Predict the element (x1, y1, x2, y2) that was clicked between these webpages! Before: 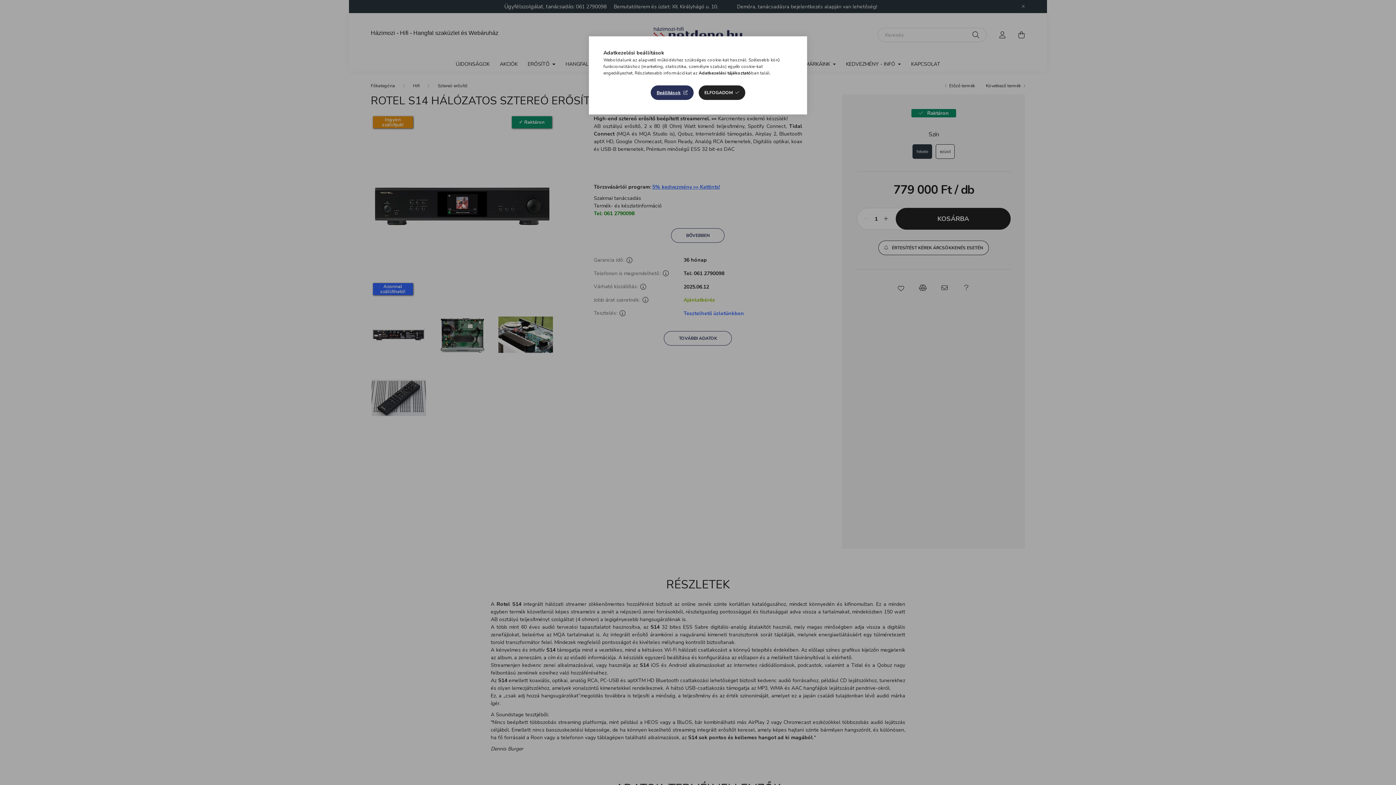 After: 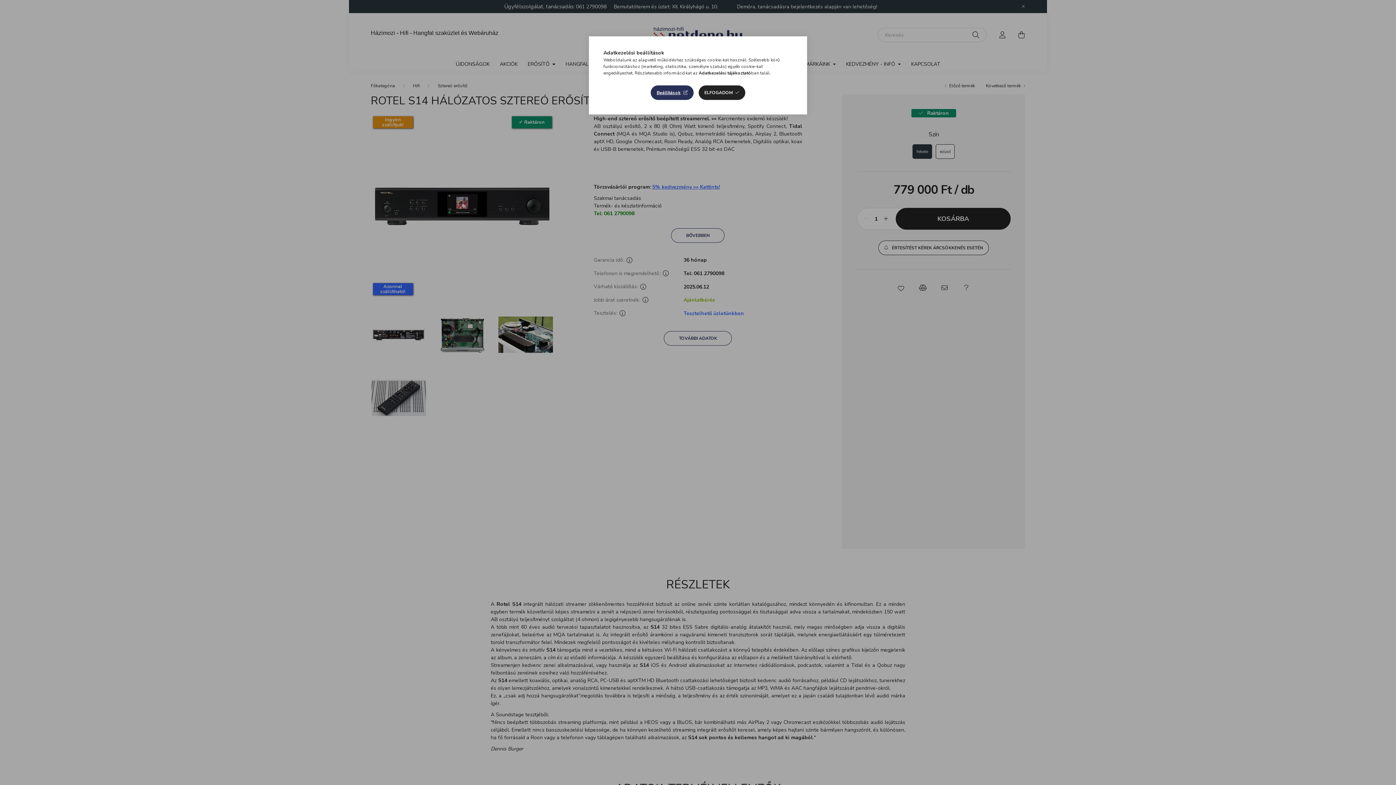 Action: label: Adatkezelési tájékoztató bbox: (698, 70, 751, 76)